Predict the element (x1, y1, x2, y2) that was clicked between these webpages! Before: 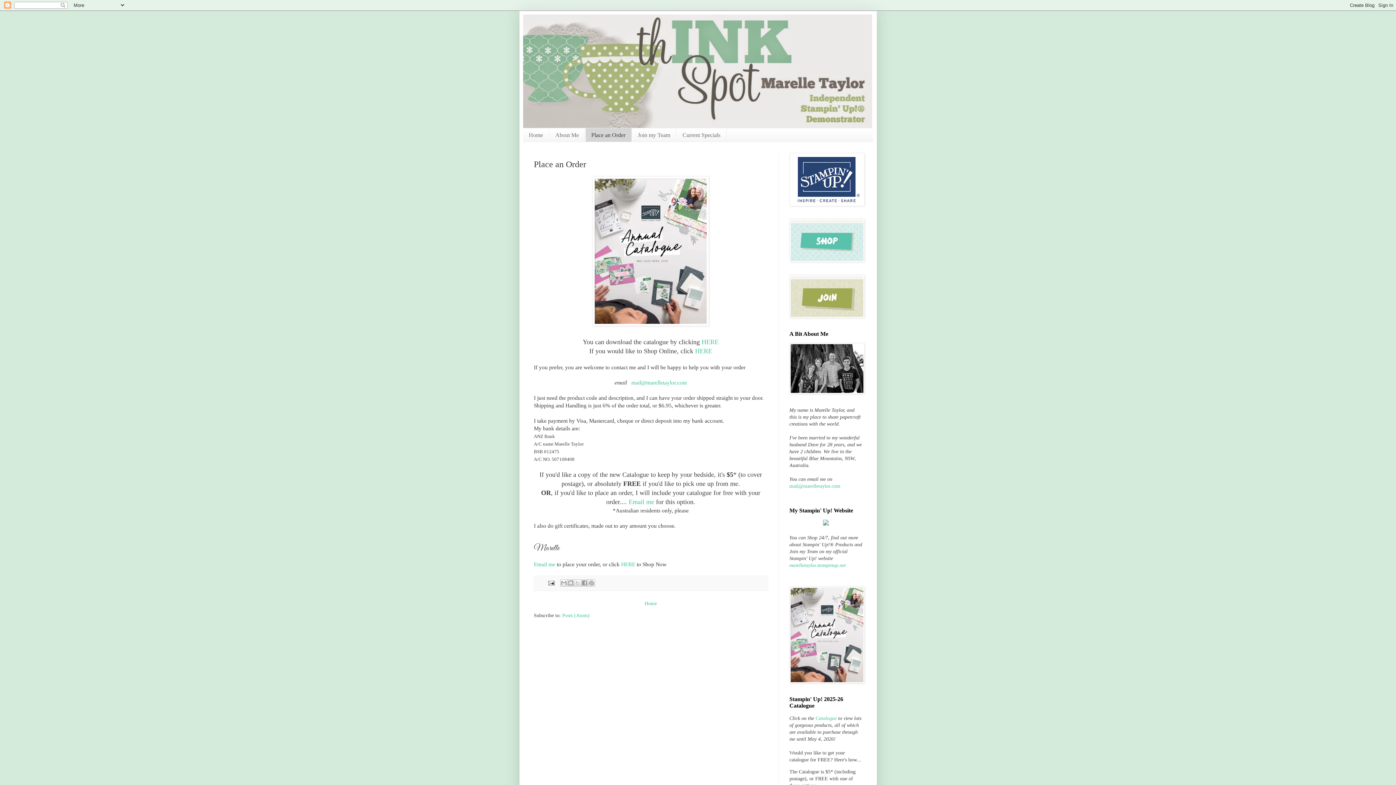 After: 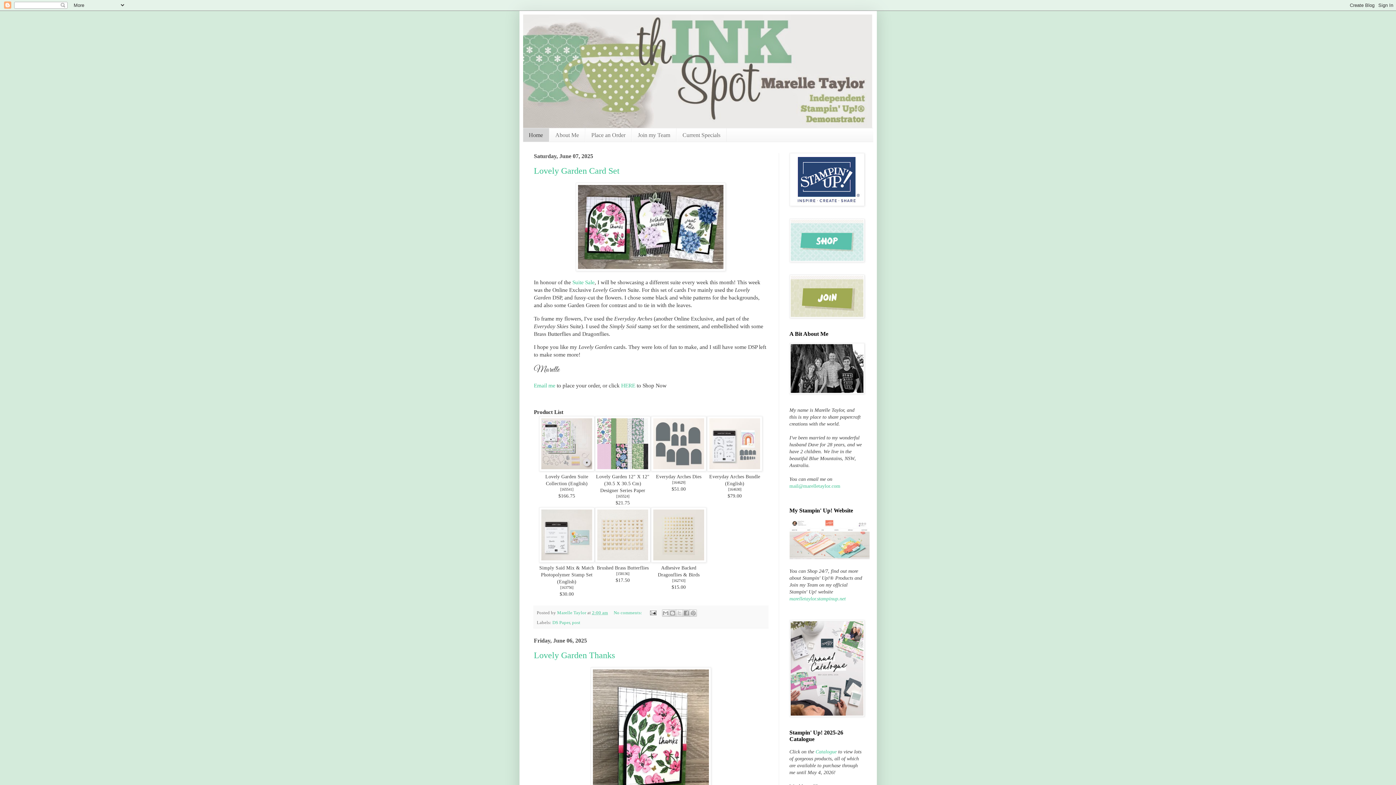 Action: bbox: (523, 14, 873, 128)